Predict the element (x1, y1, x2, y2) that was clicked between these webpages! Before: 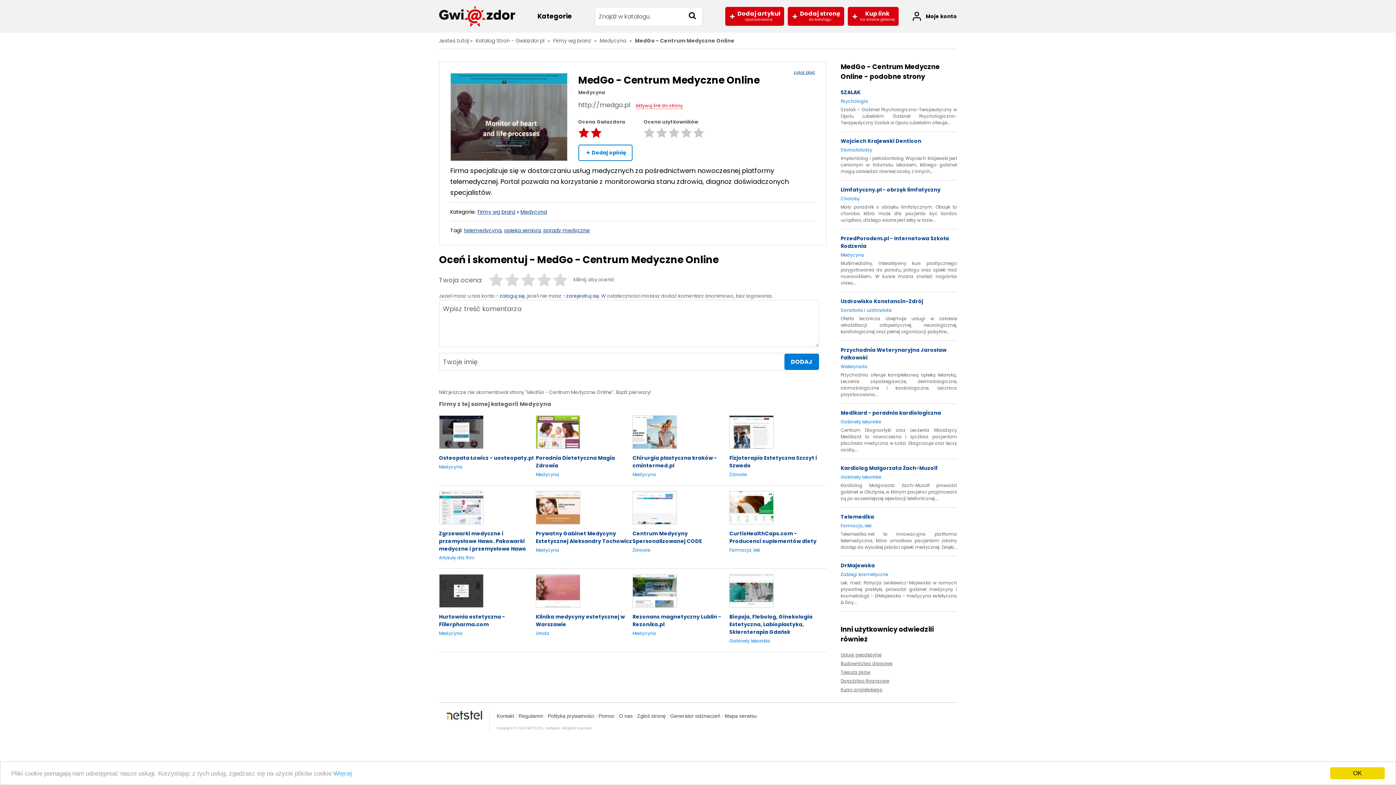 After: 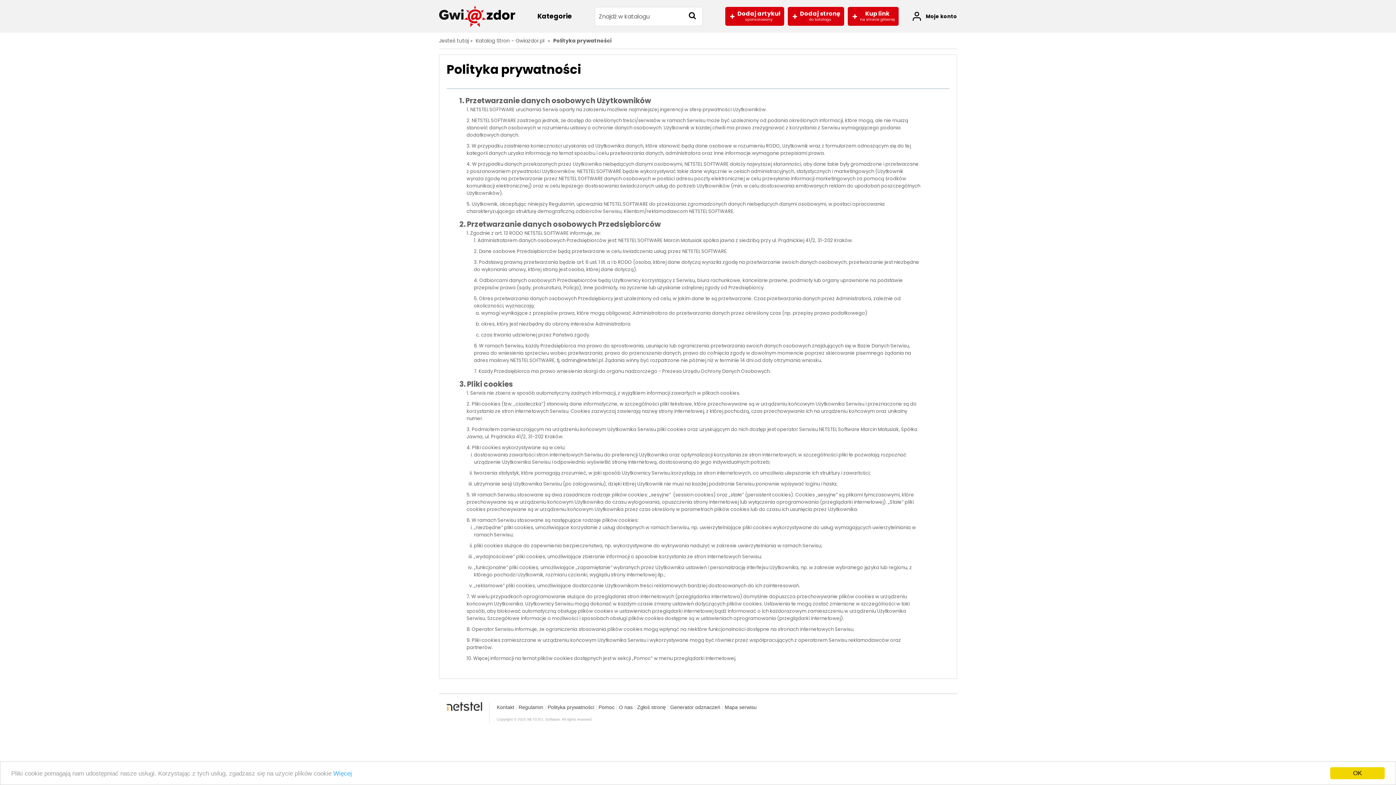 Action: label: Polityka prywatności bbox: (547, 713, 594, 719)